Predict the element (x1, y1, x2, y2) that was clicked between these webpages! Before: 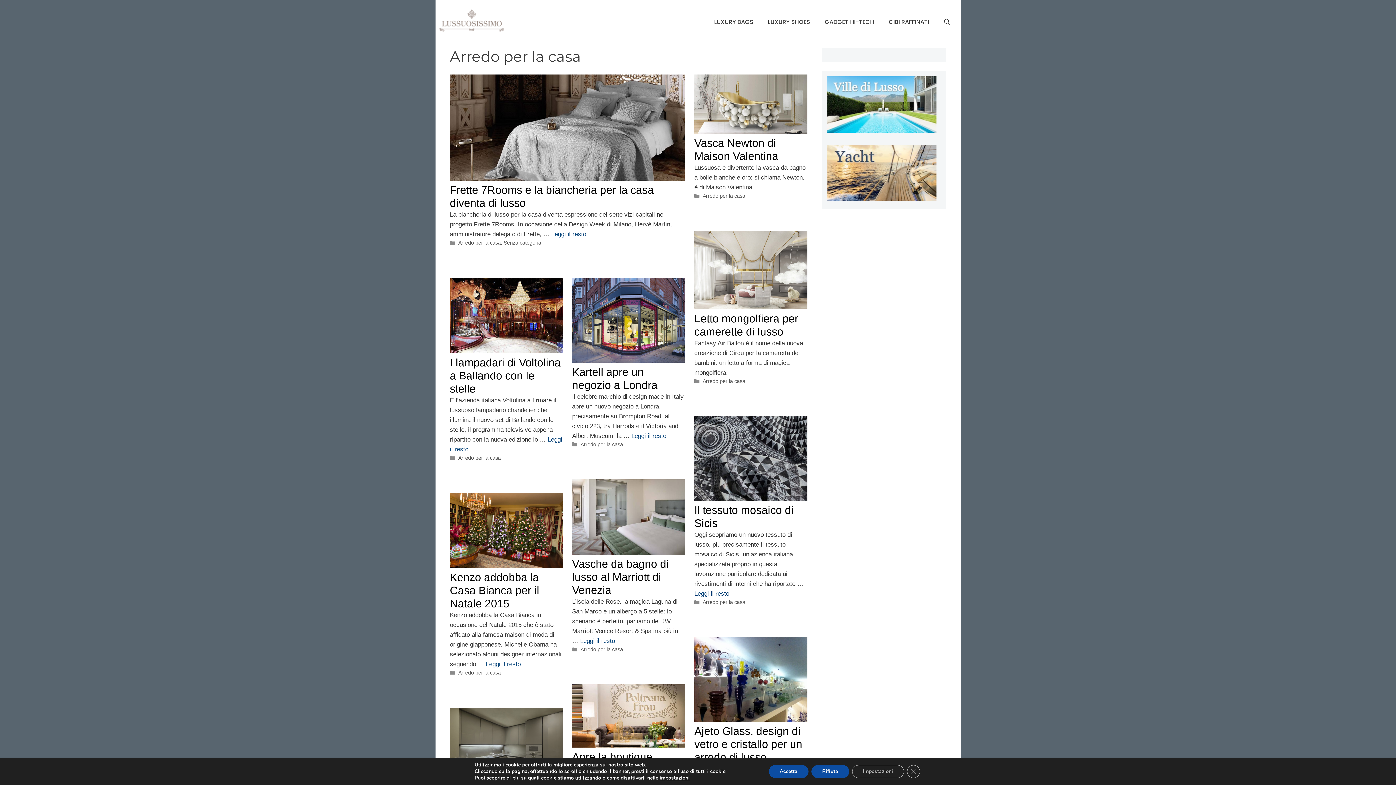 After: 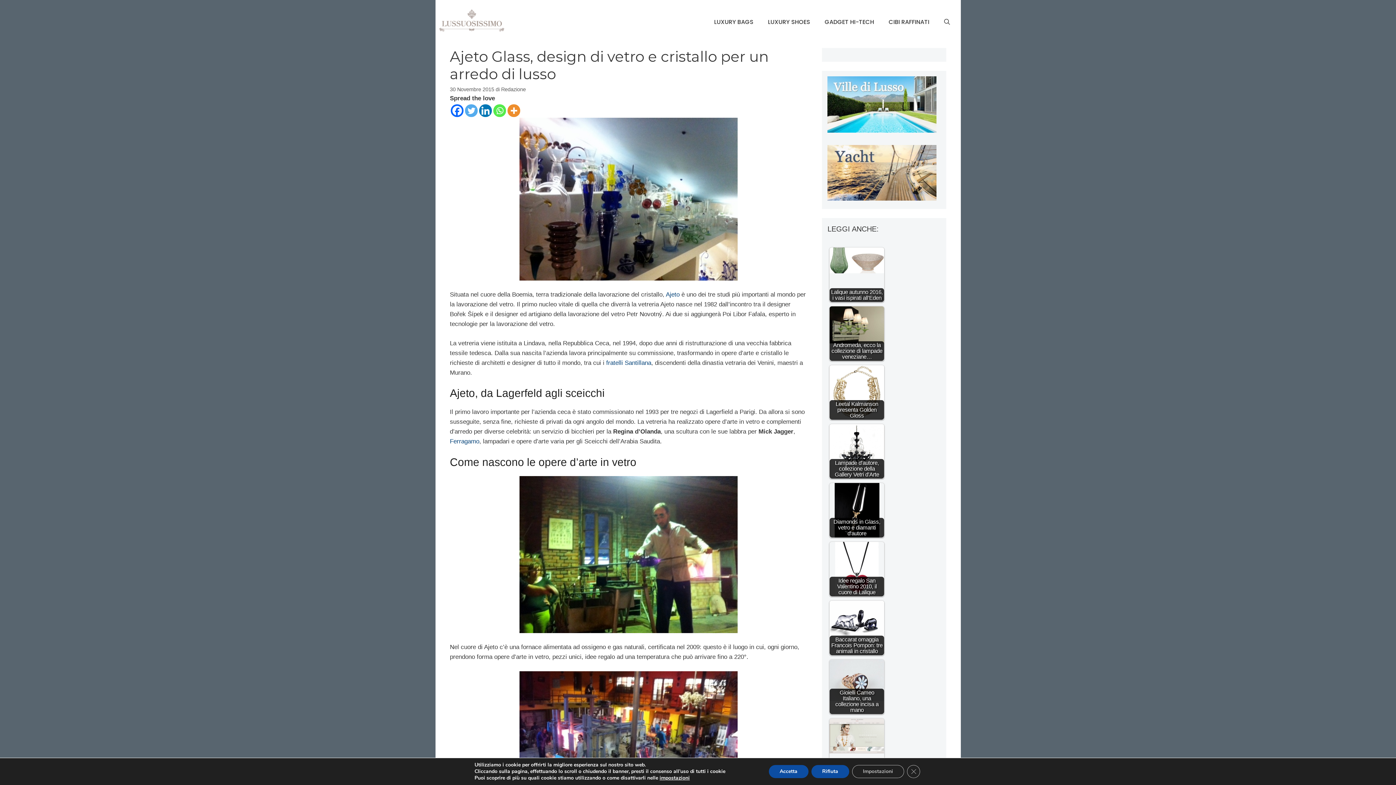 Action: label: Ajeto Glass, design di vetro e cristallo per un arredo di lusso bbox: (694, 725, 802, 763)